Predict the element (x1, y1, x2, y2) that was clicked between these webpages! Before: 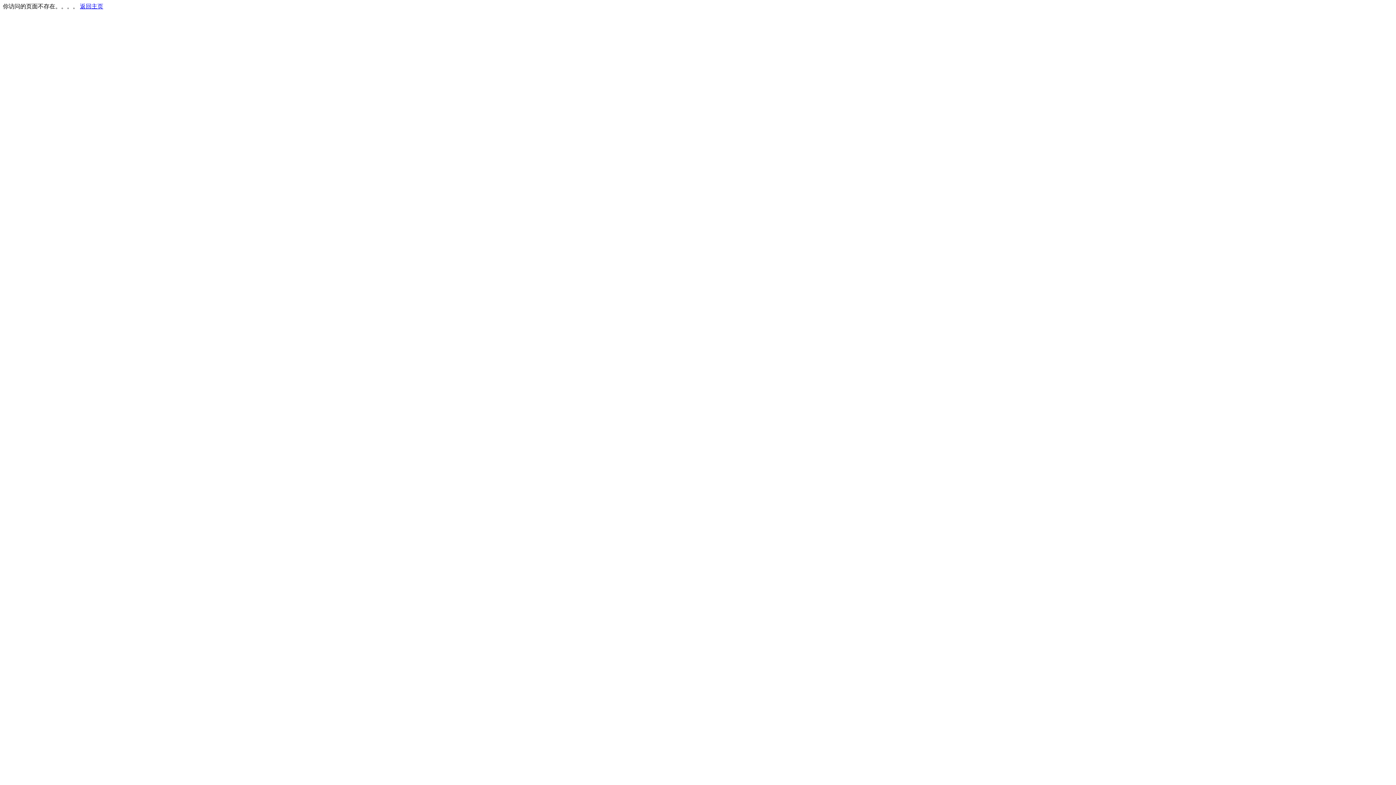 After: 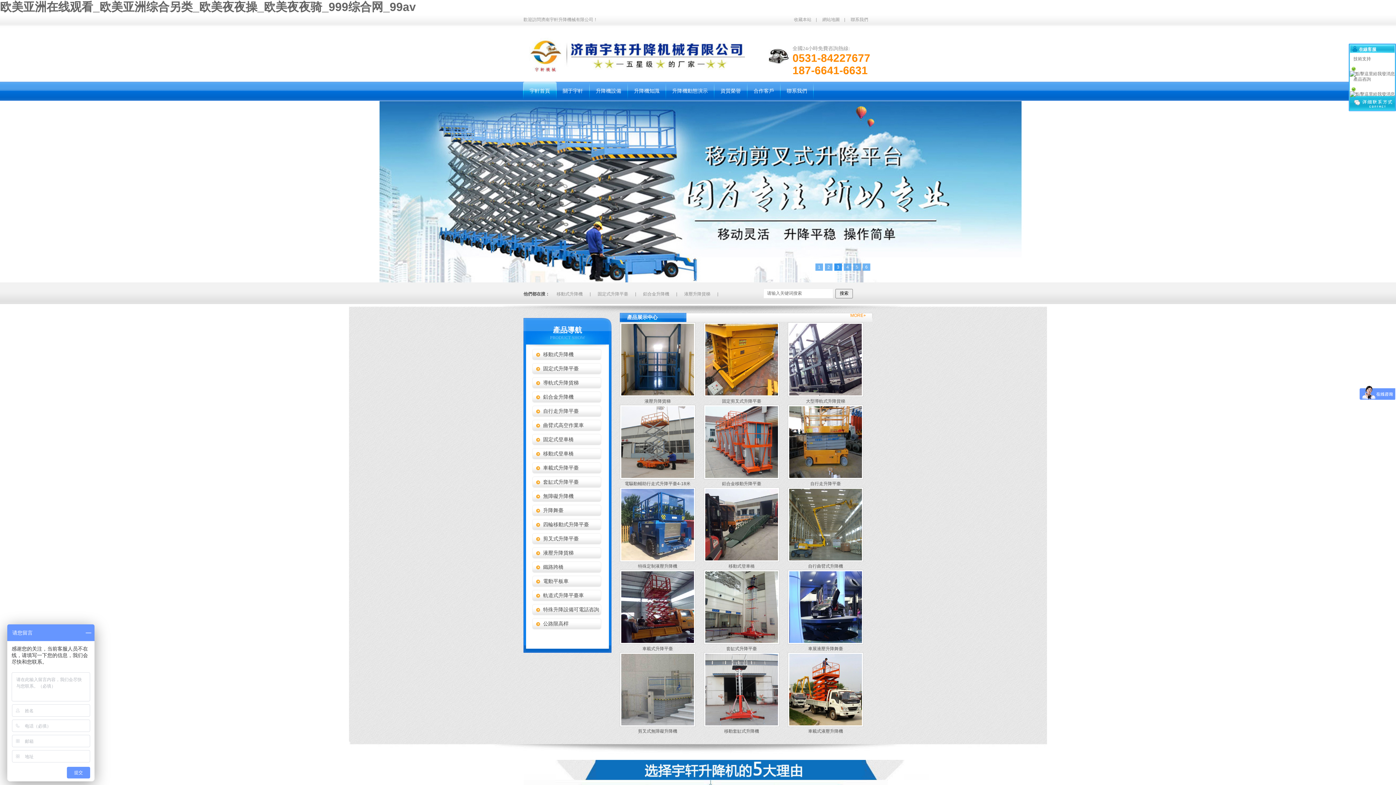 Action: bbox: (80, 3, 103, 9) label: 返回主页